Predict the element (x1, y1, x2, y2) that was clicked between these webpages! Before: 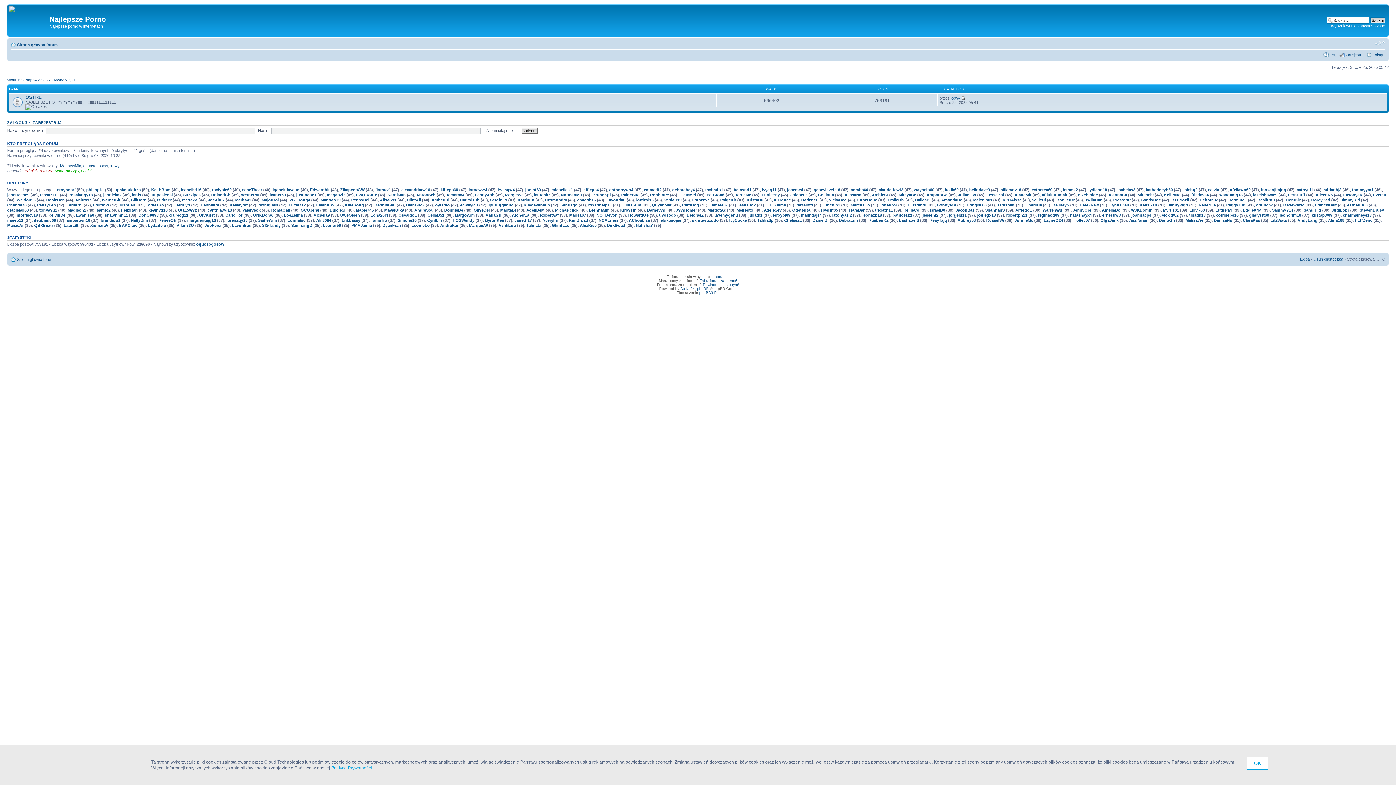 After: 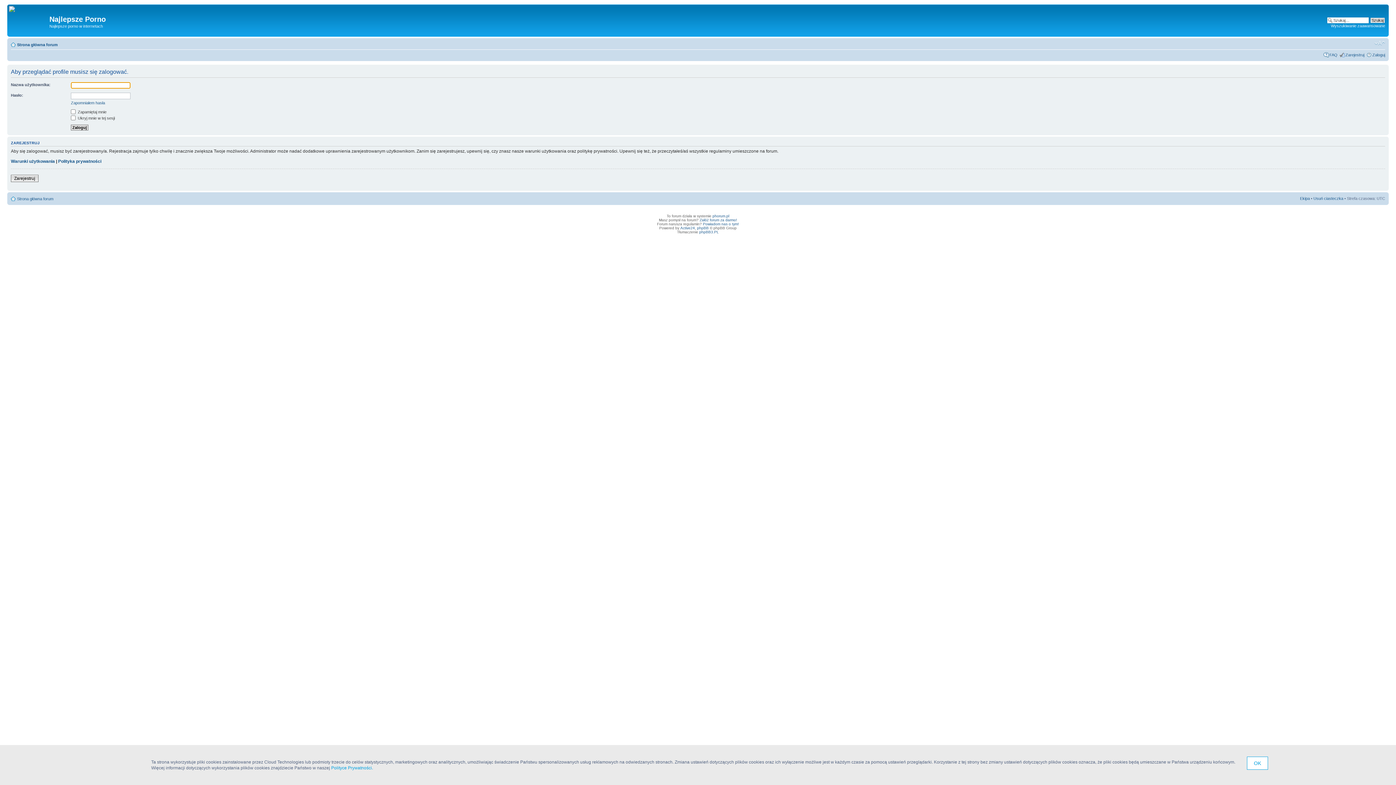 Action: bbox: (647, 208, 665, 212) label: BarneyWi